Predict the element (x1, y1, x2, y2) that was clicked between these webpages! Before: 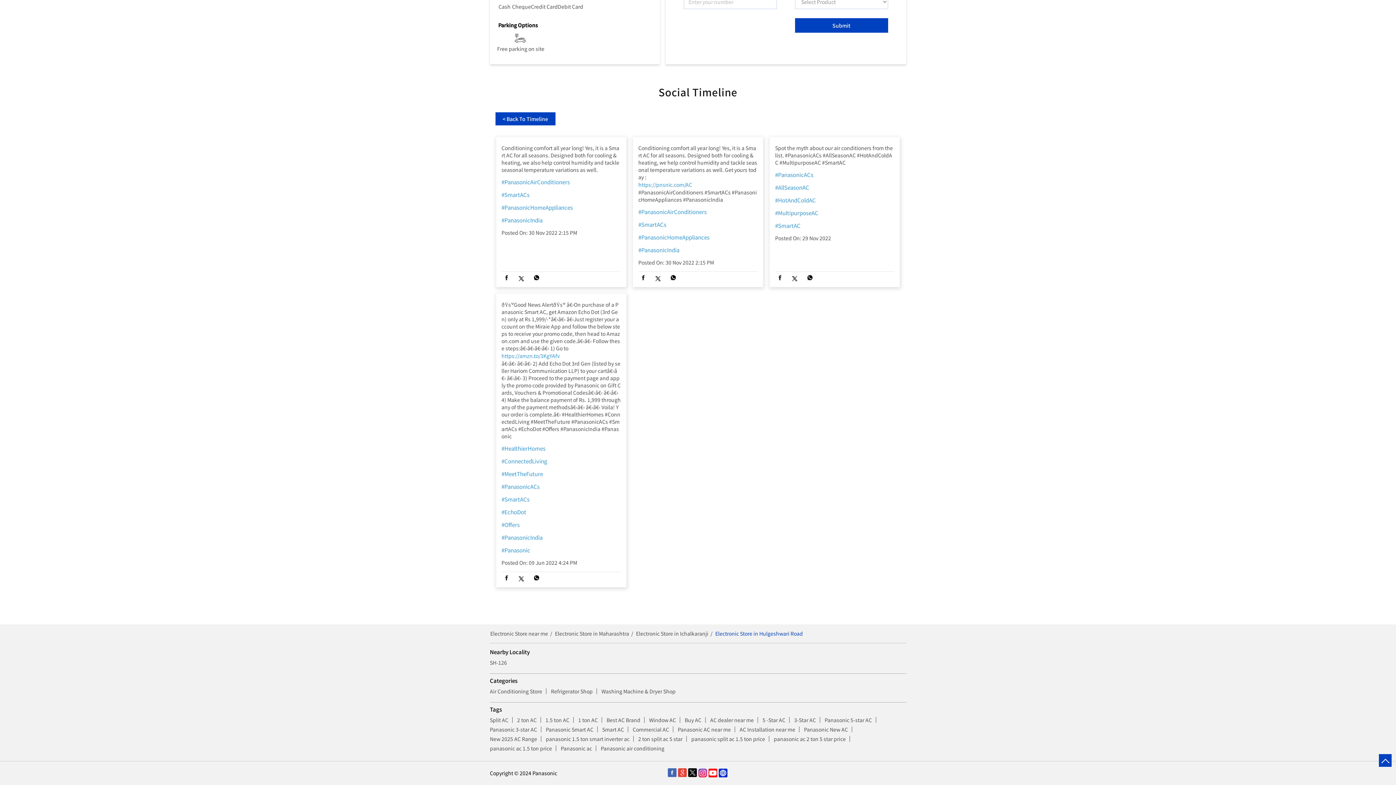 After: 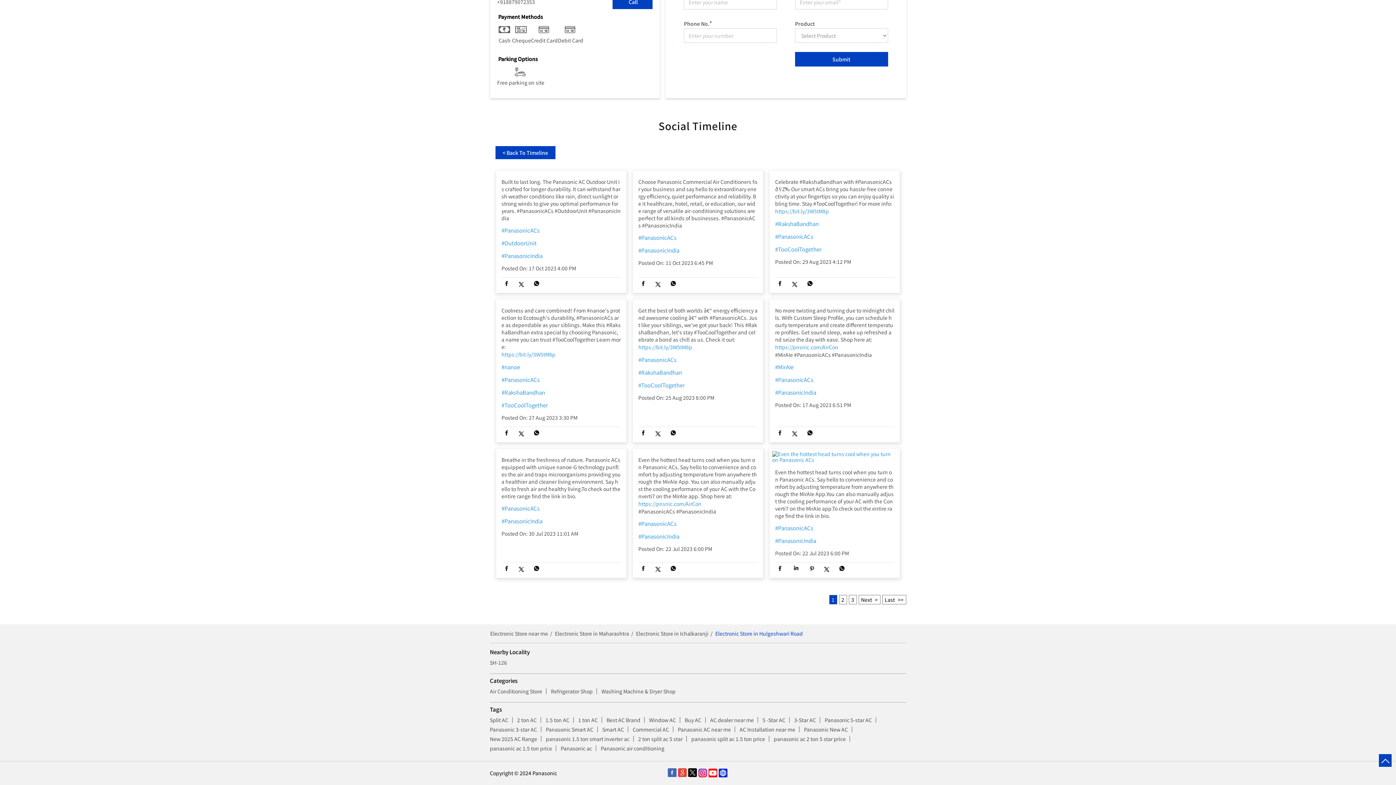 Action: bbox: (775, 170, 894, 179) label: #PanasonicACs